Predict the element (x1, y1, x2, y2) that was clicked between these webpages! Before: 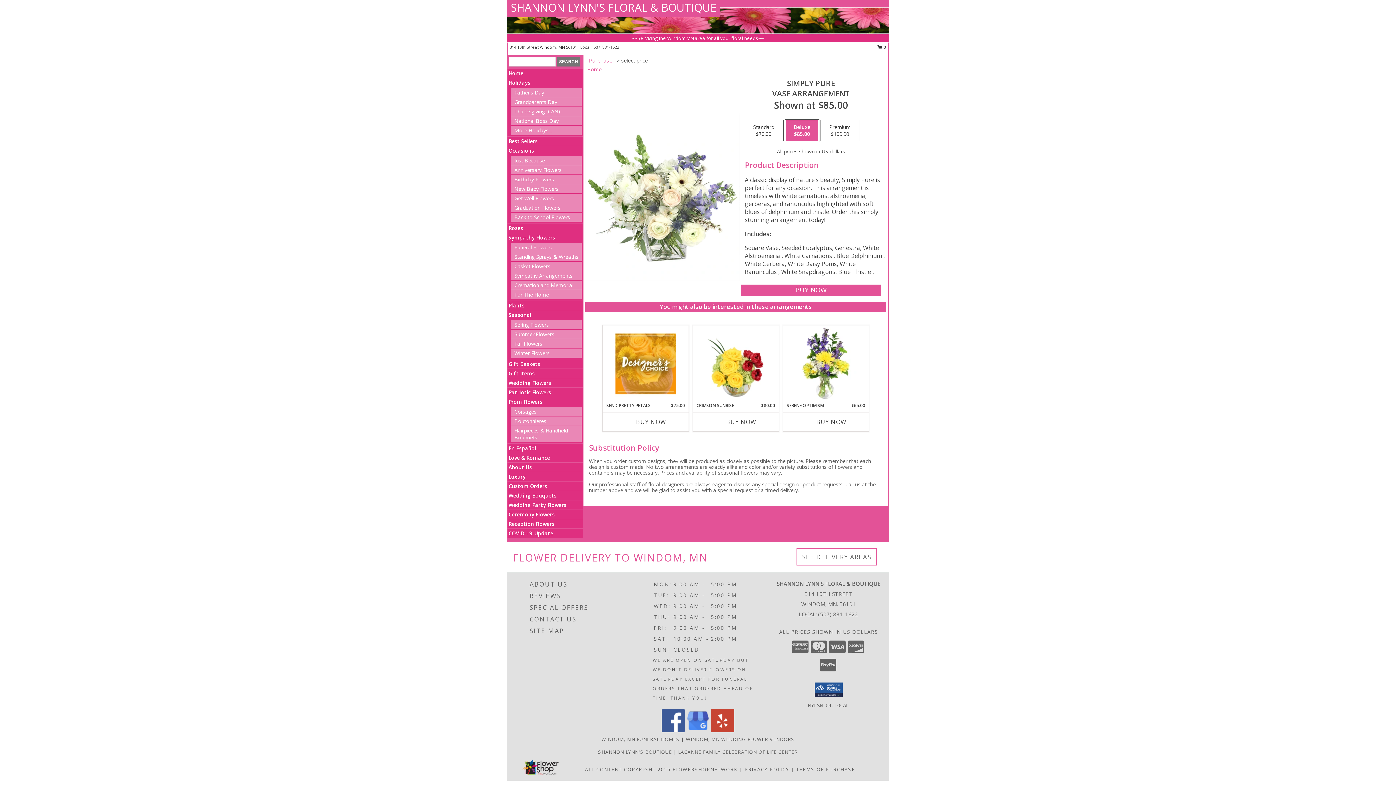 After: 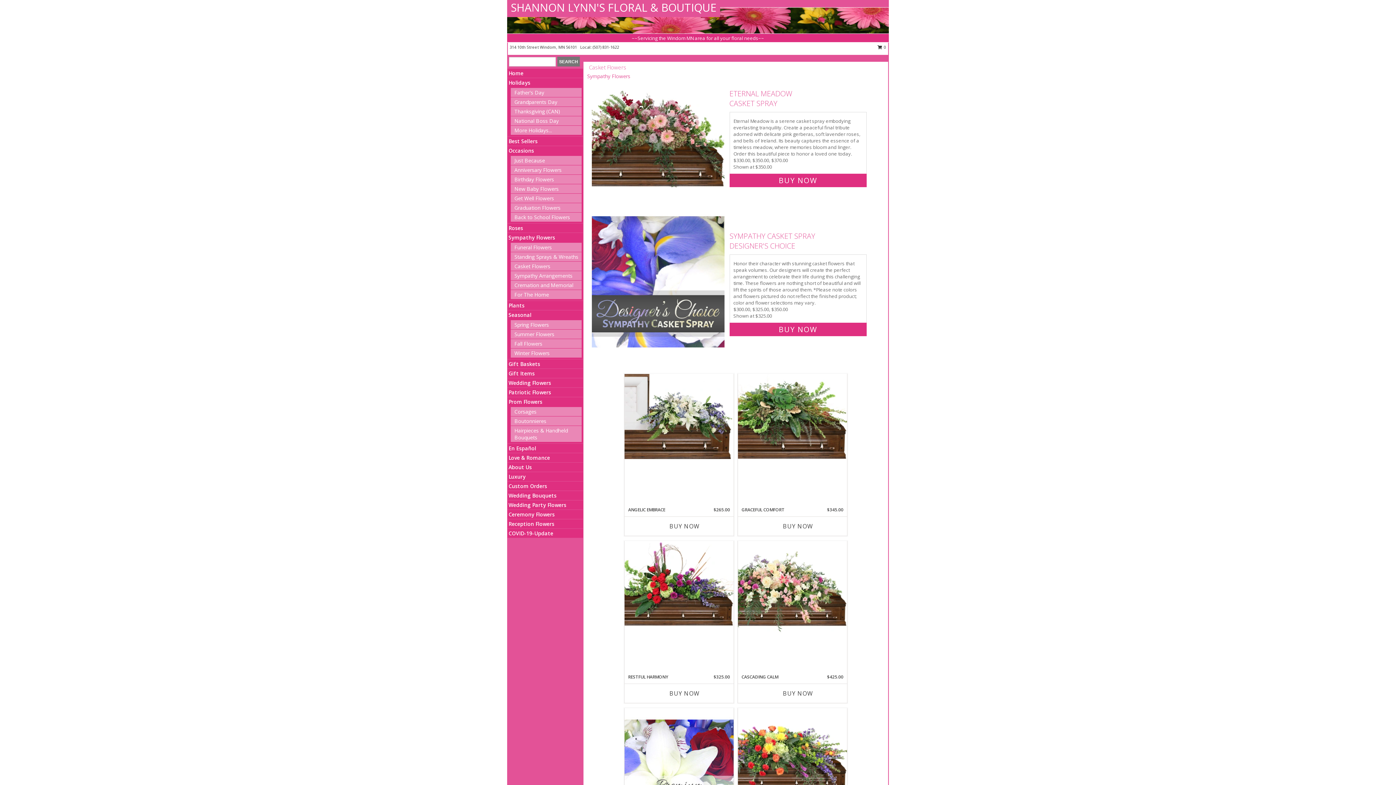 Action: bbox: (514, 262, 550, 269) label: Casket Flowers